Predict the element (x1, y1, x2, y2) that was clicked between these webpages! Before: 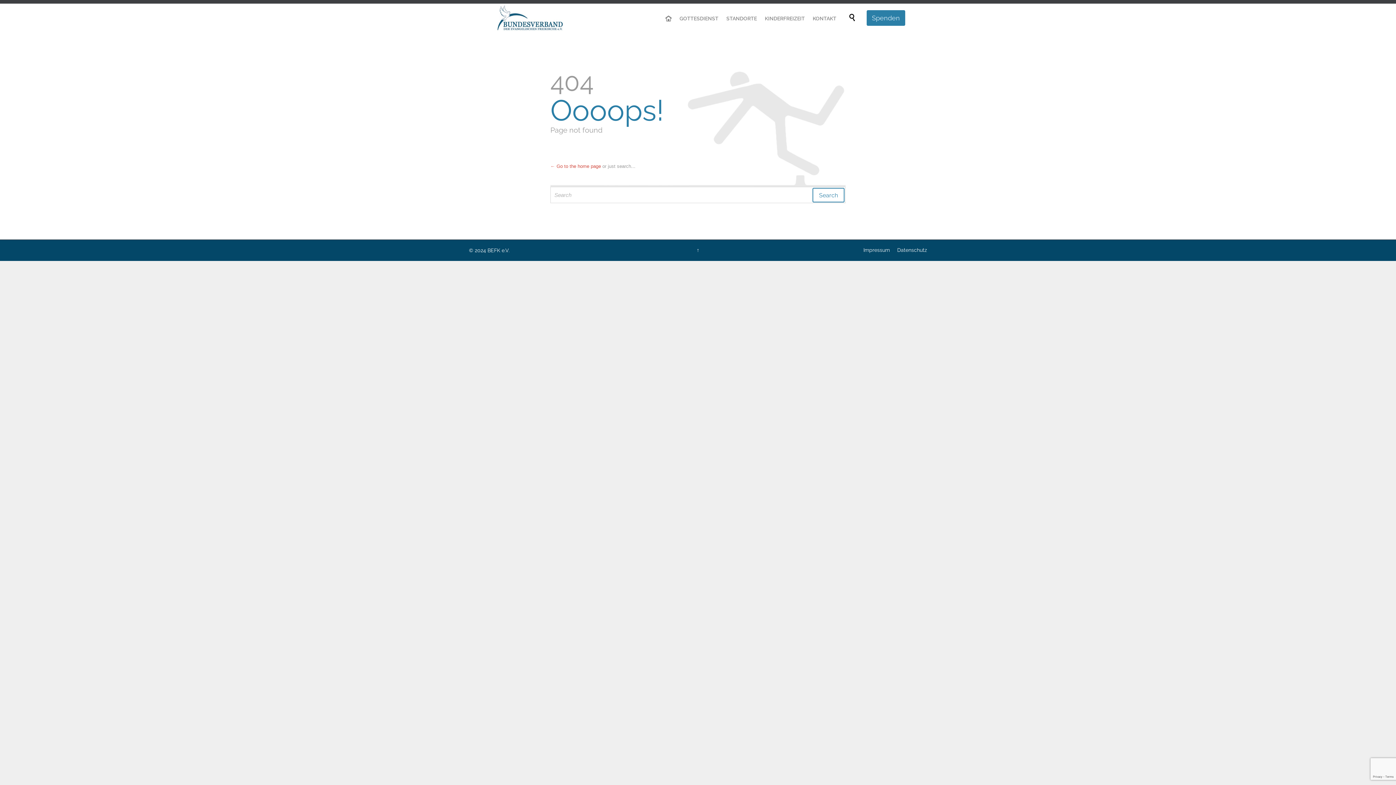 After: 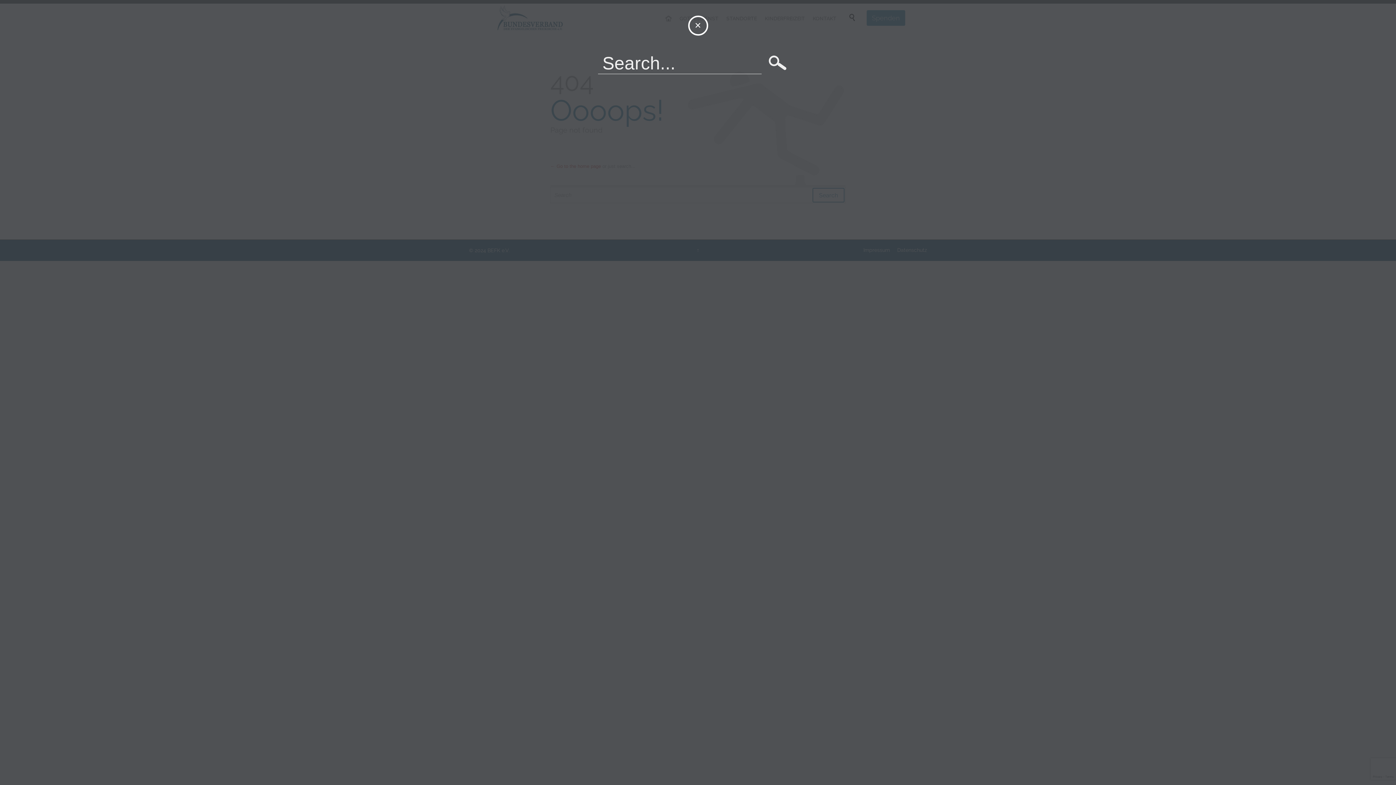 Action: label:  bbox: (848, 13, 859, 21)